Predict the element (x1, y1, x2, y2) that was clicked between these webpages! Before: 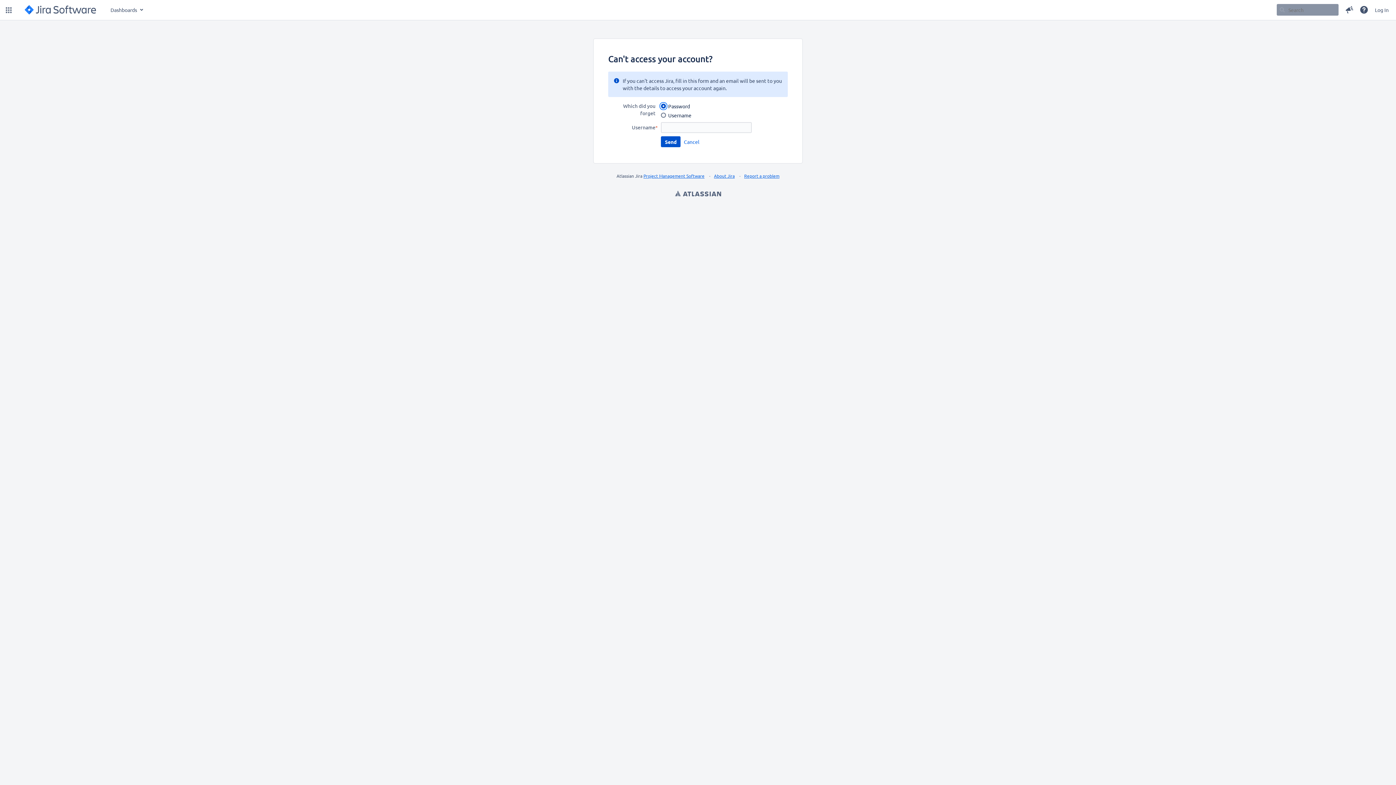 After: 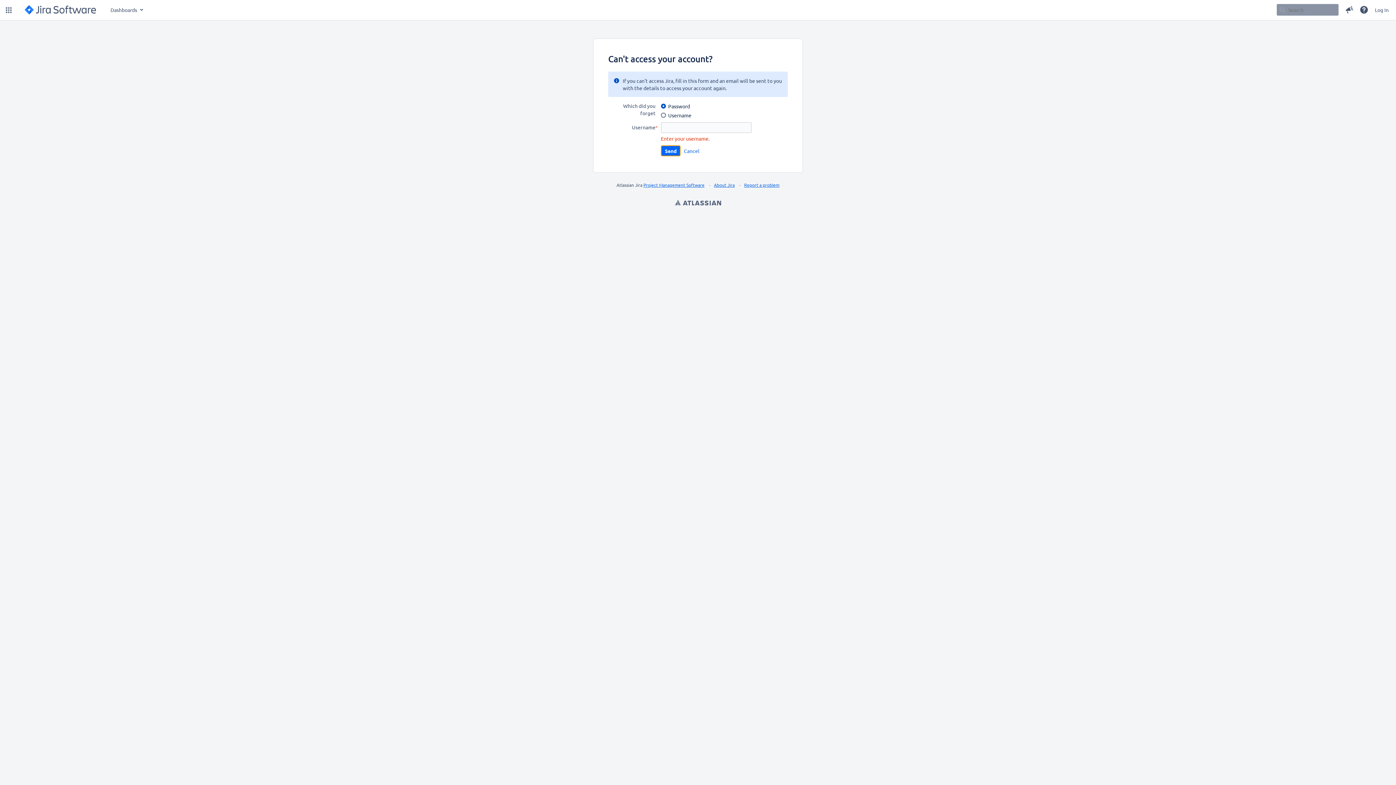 Action: bbox: (661, 136, 680, 147) label: Send